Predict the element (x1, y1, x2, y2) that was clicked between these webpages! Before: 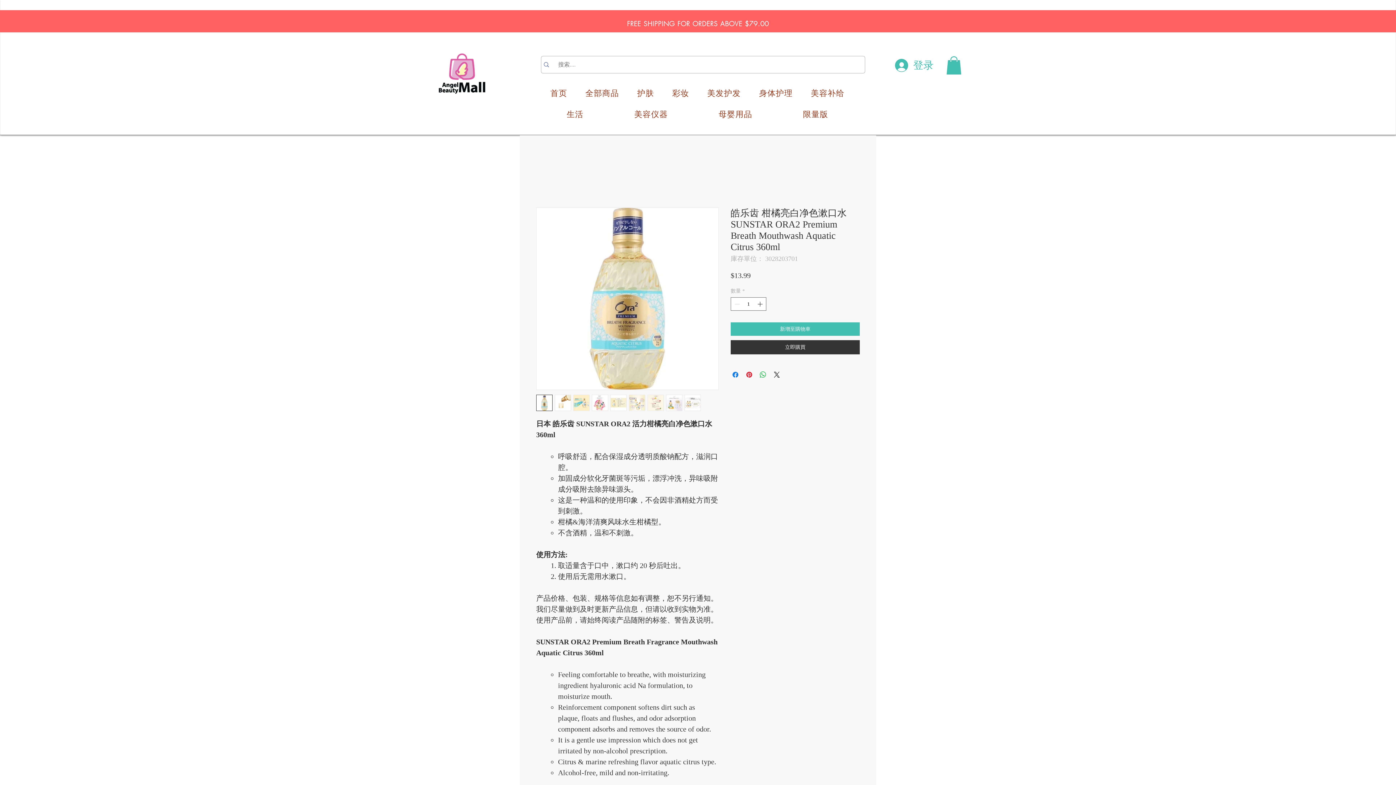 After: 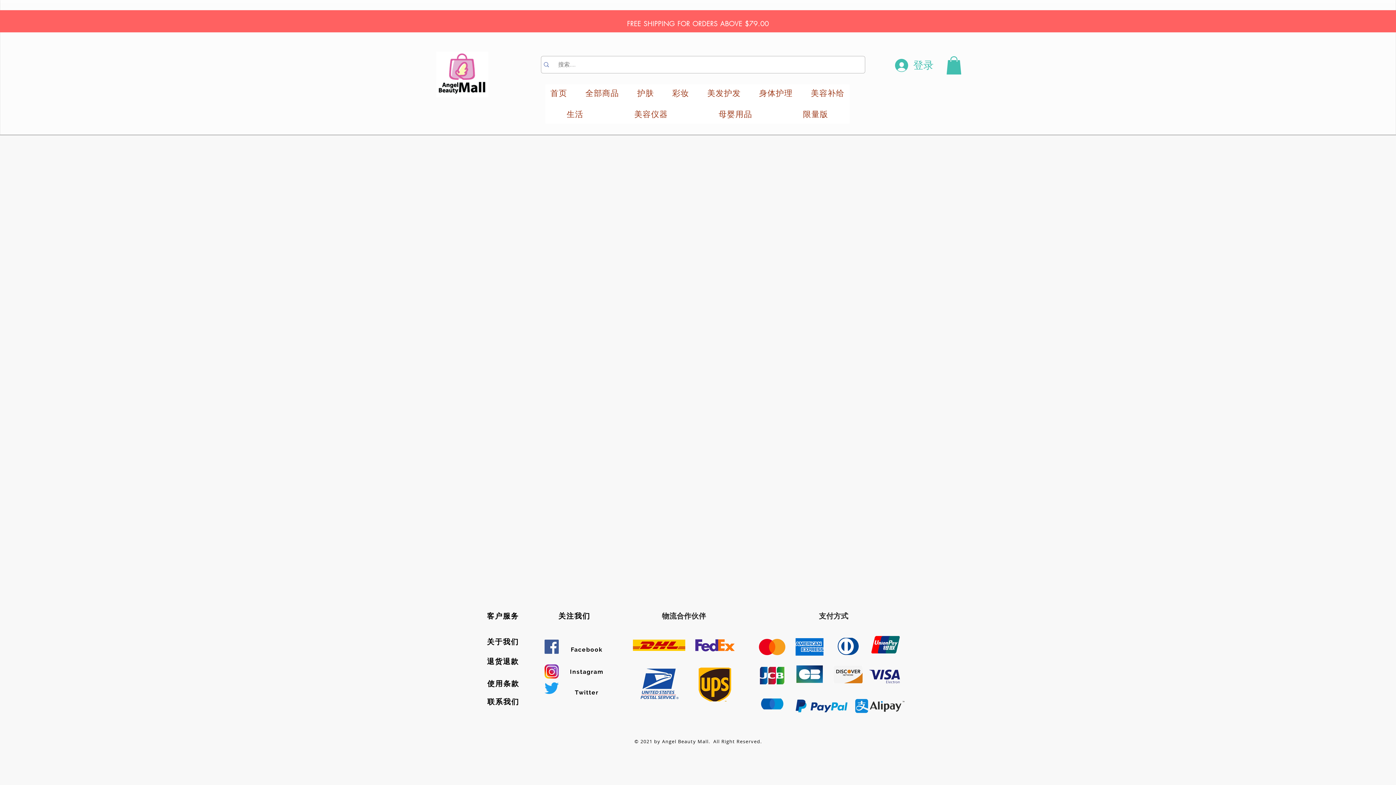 Action: label: 限量版 bbox: (781, 105, 849, 123)